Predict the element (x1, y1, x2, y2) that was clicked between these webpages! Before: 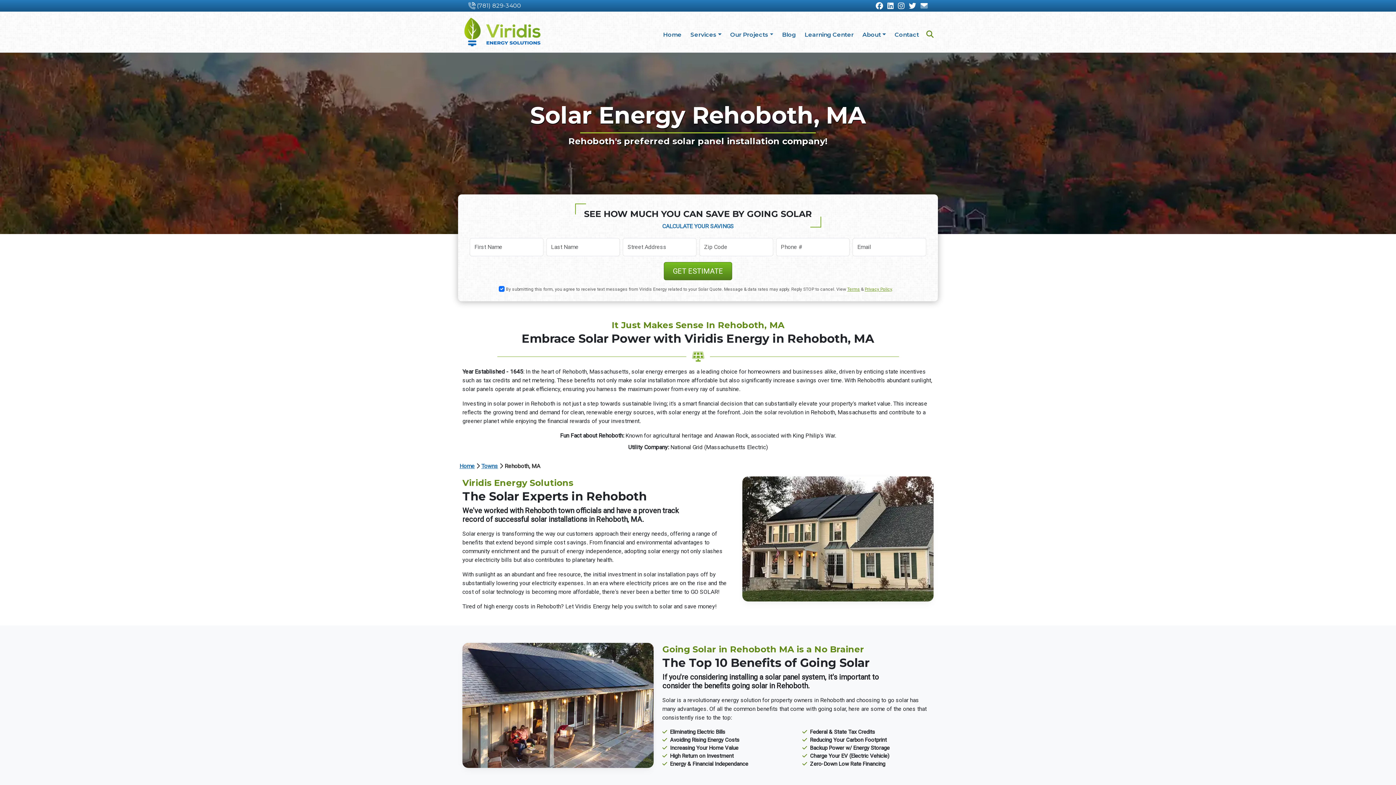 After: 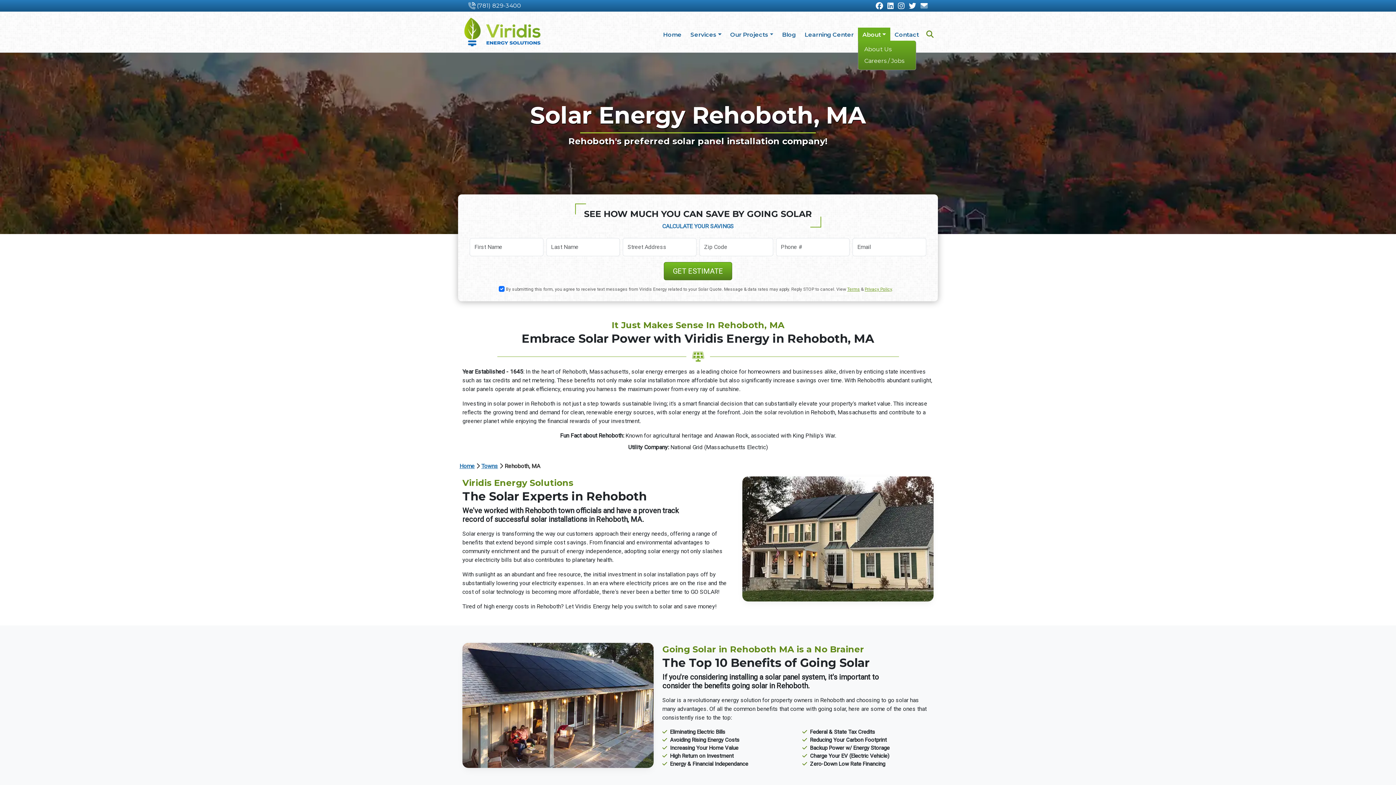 Action: bbox: (858, 27, 890, 42) label: About